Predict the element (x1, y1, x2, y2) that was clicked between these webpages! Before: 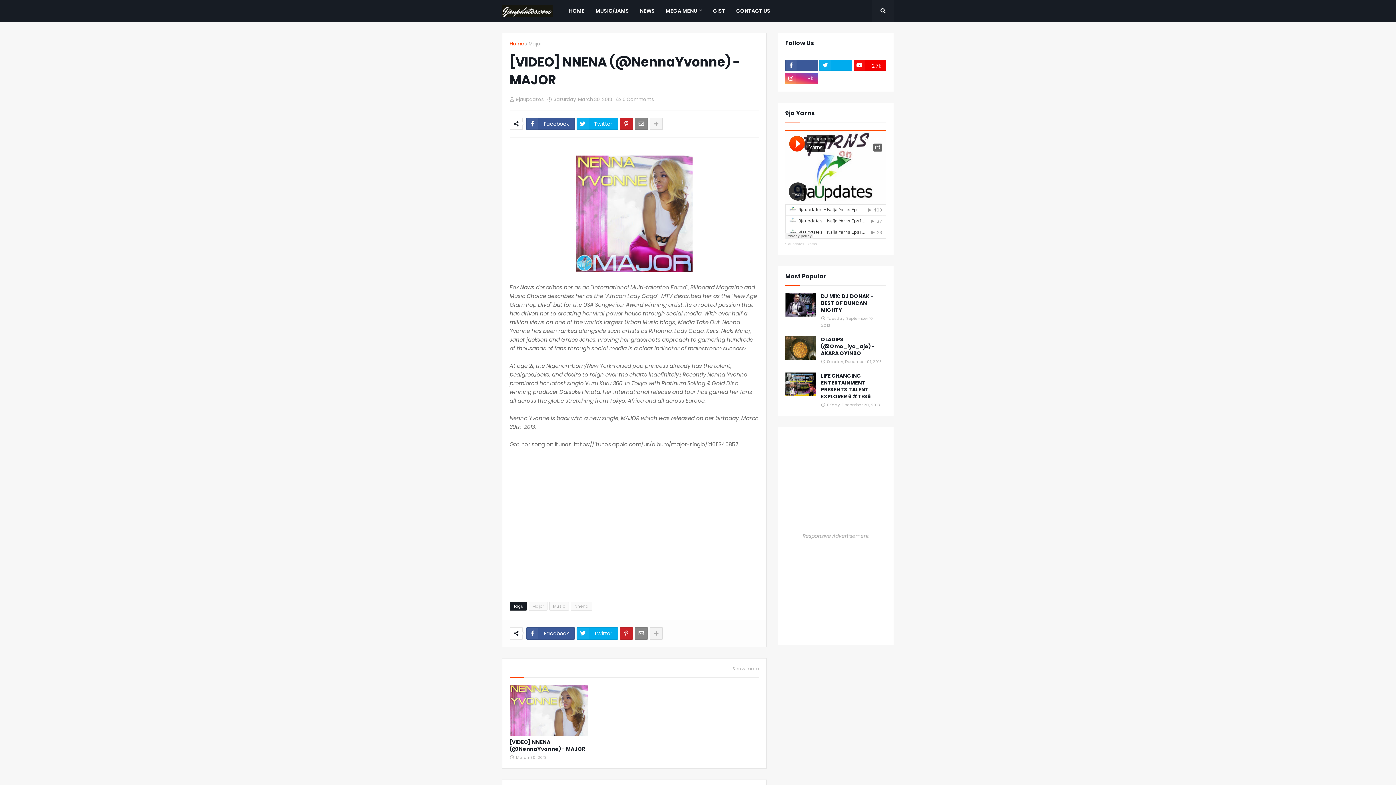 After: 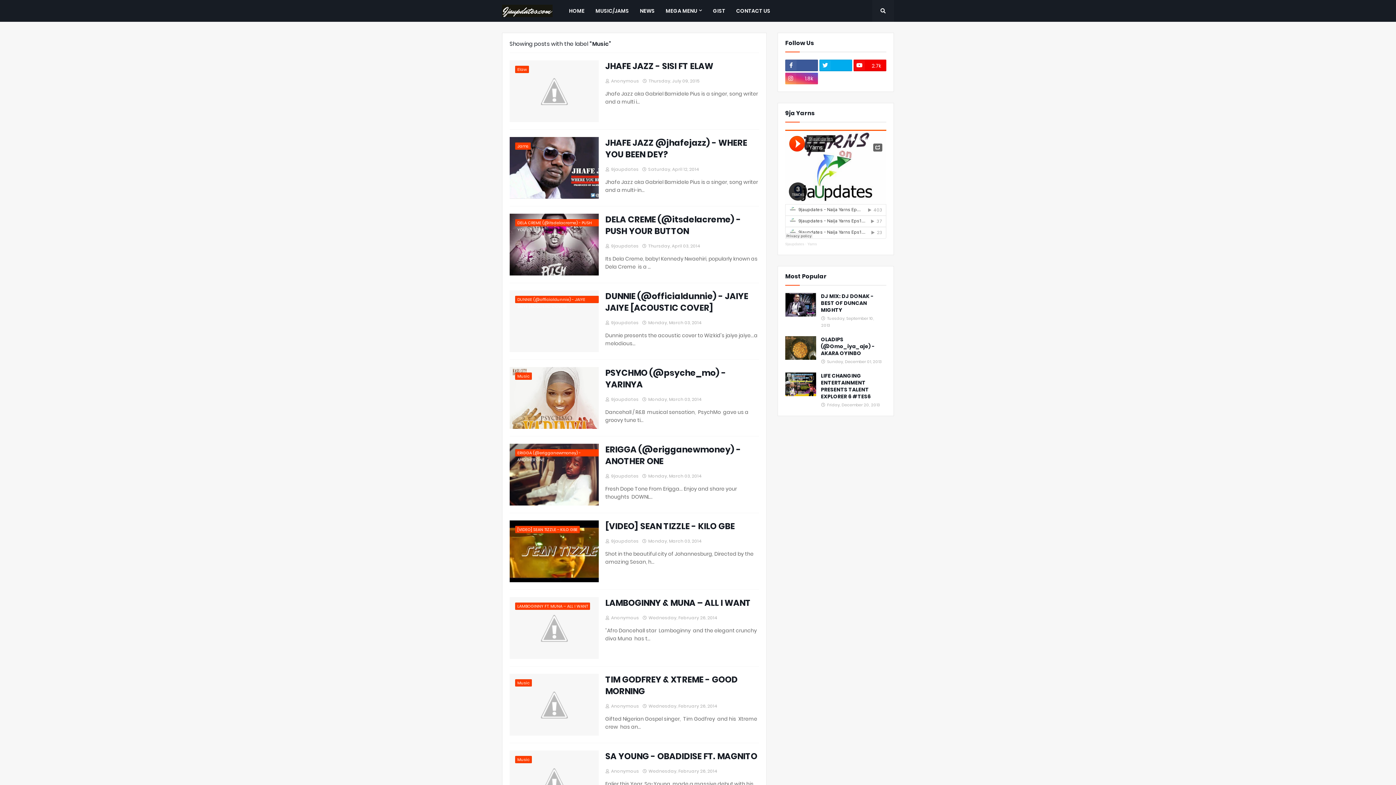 Action: label: Music bbox: (549, 602, 569, 610)